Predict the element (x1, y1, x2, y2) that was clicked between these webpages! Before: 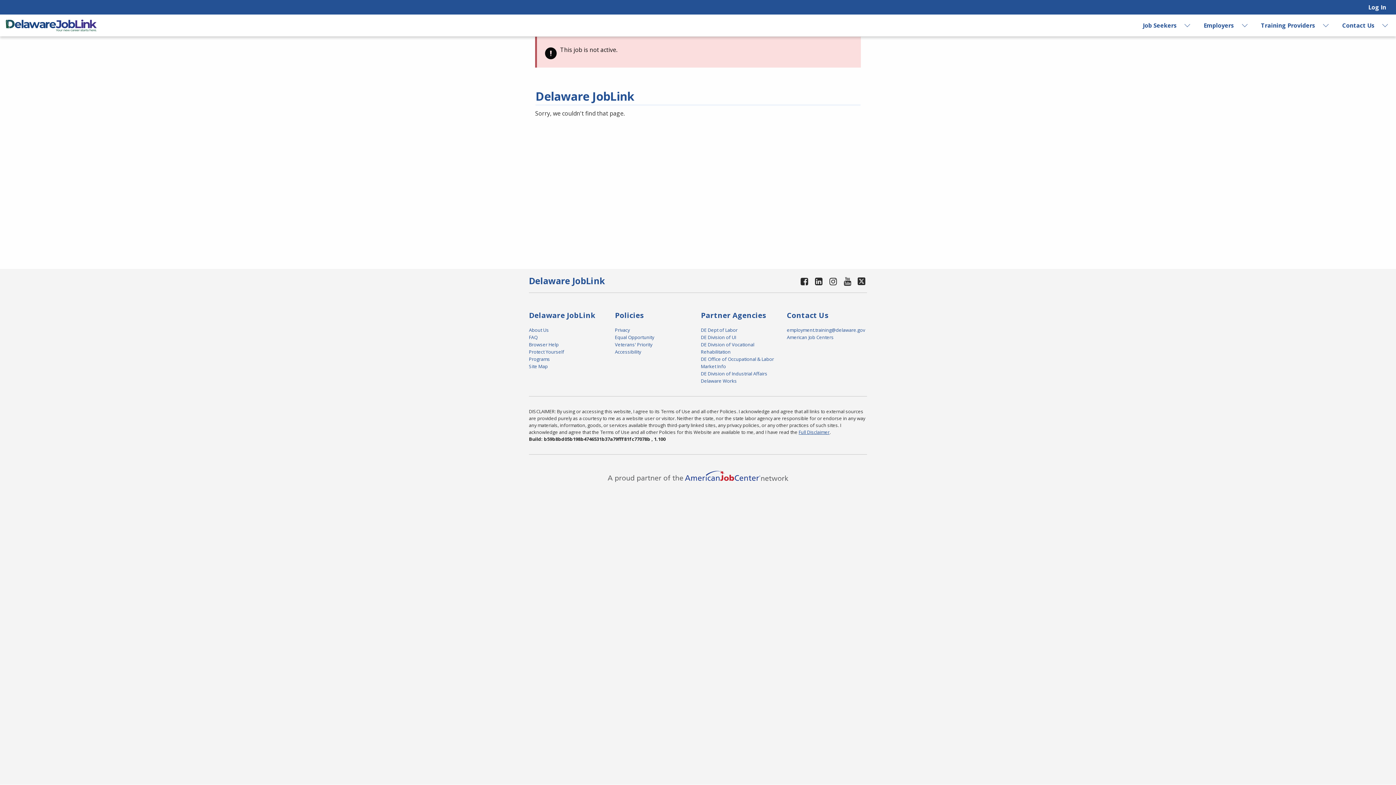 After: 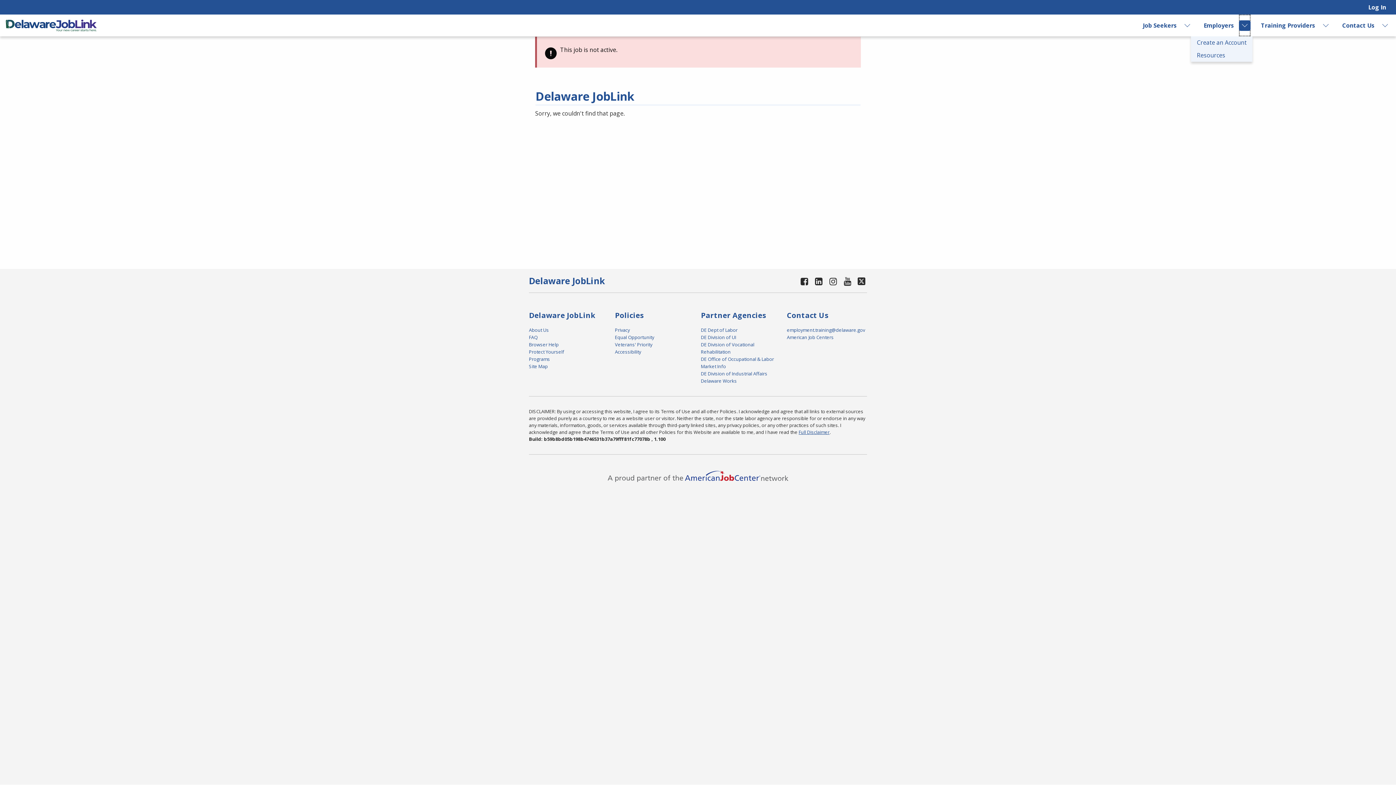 Action: label: Expand Employers bbox: (1239, 14, 1251, 36)